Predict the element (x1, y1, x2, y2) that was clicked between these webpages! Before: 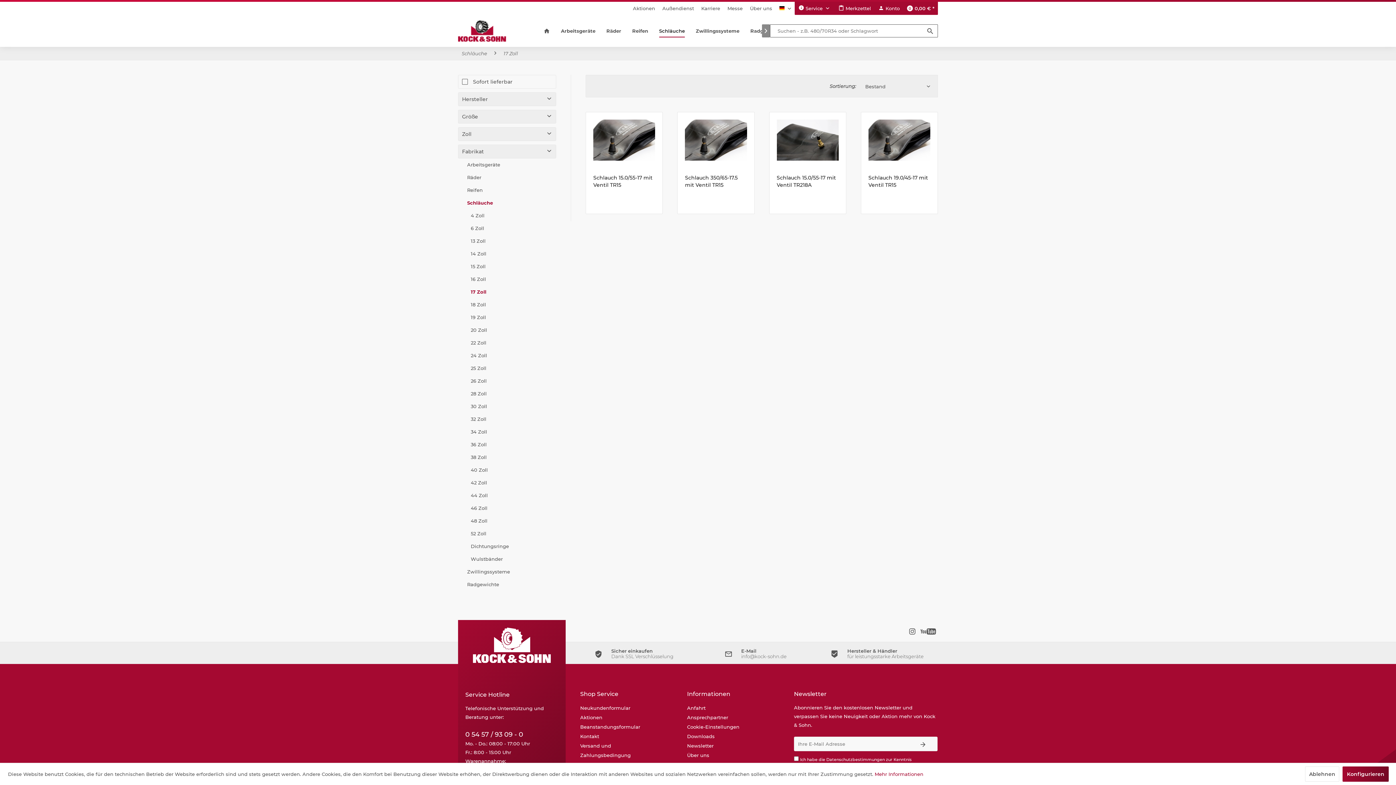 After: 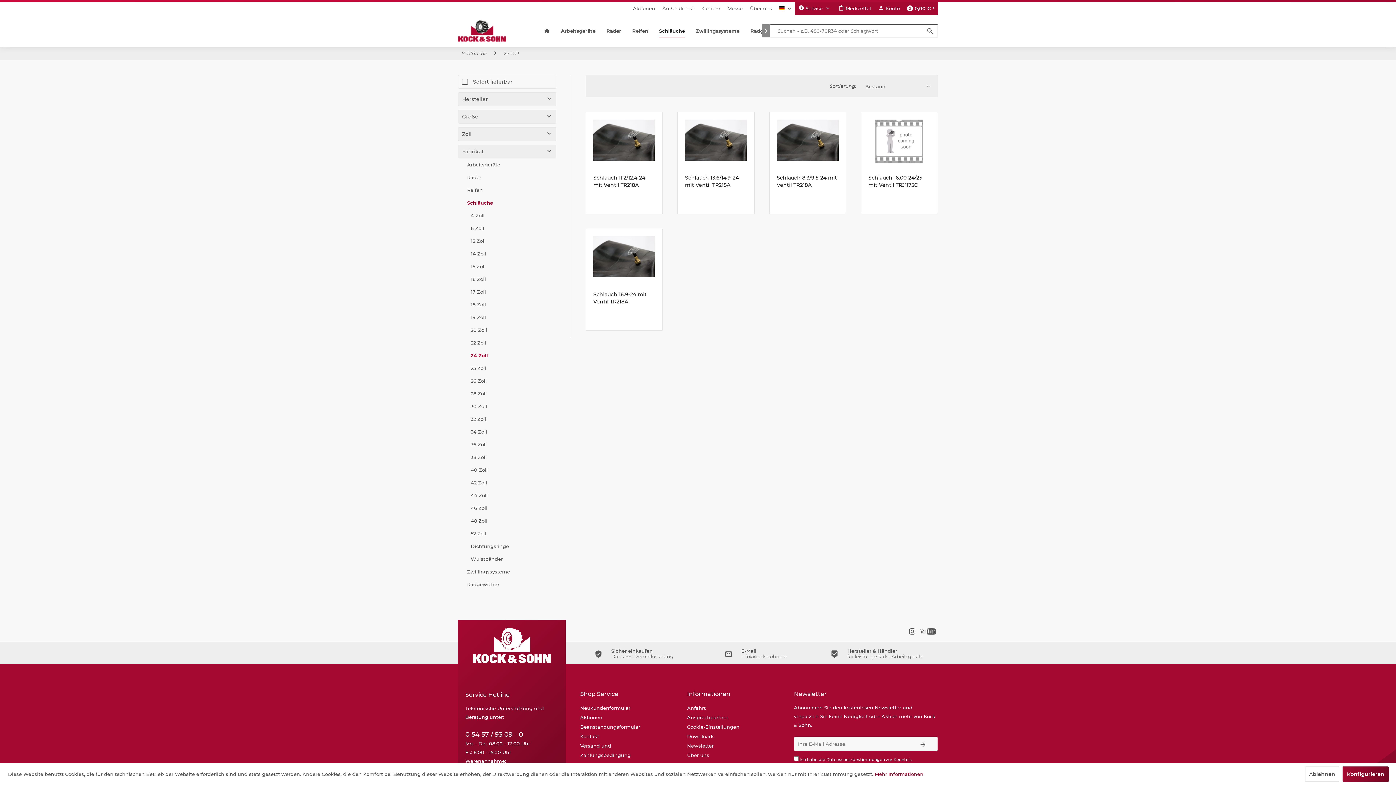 Action: bbox: (458, 349, 556, 362) label: 24 Zoll